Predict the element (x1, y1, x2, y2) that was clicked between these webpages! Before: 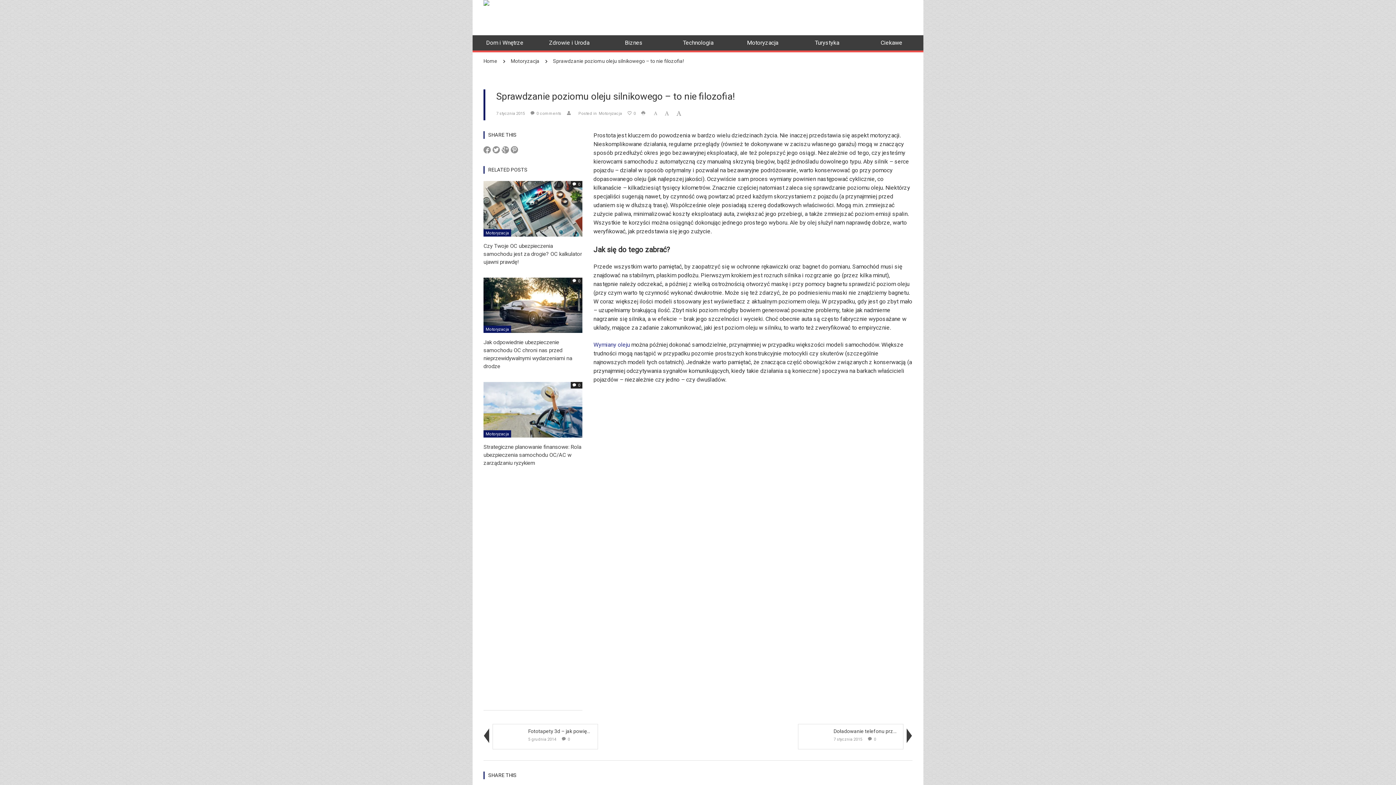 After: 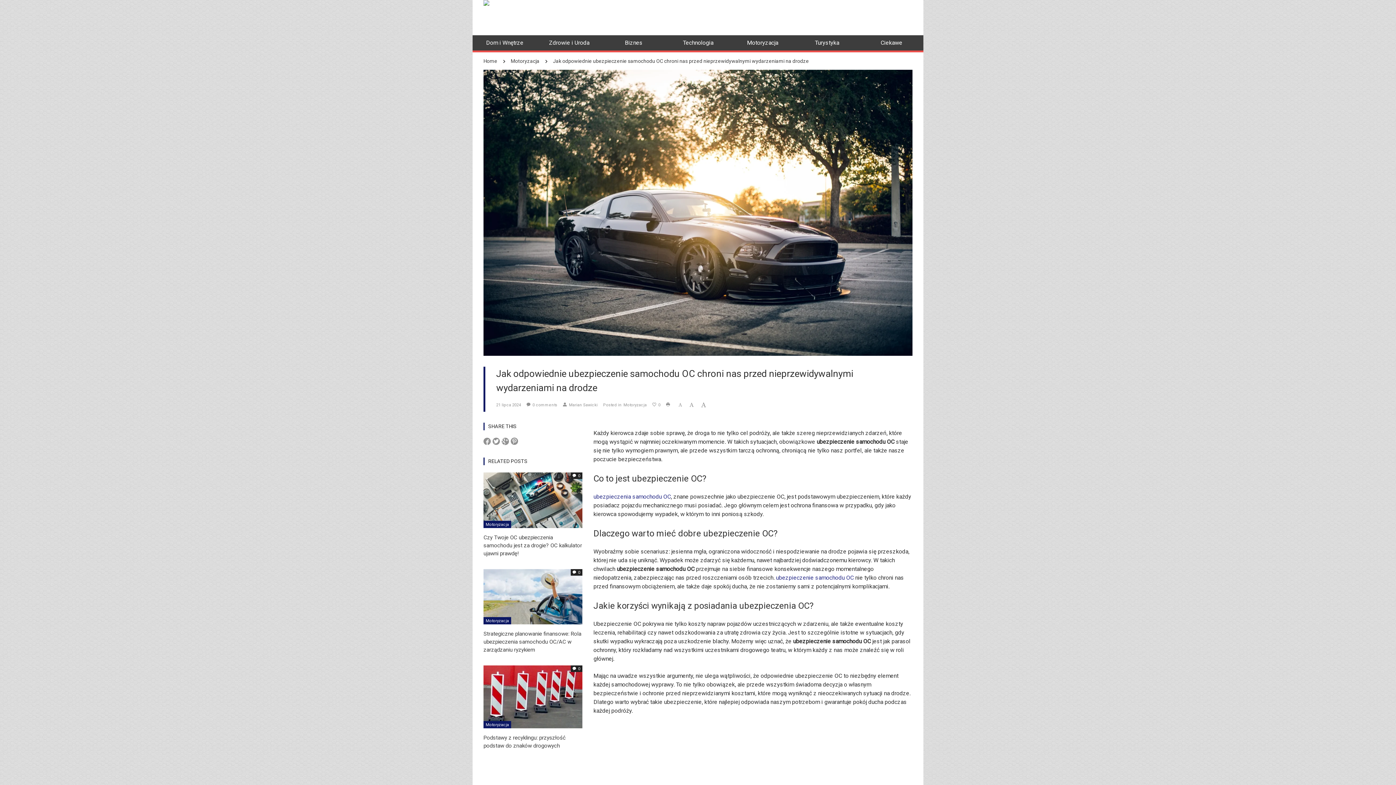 Action: label: 0 bbox: (570, 277, 582, 284)